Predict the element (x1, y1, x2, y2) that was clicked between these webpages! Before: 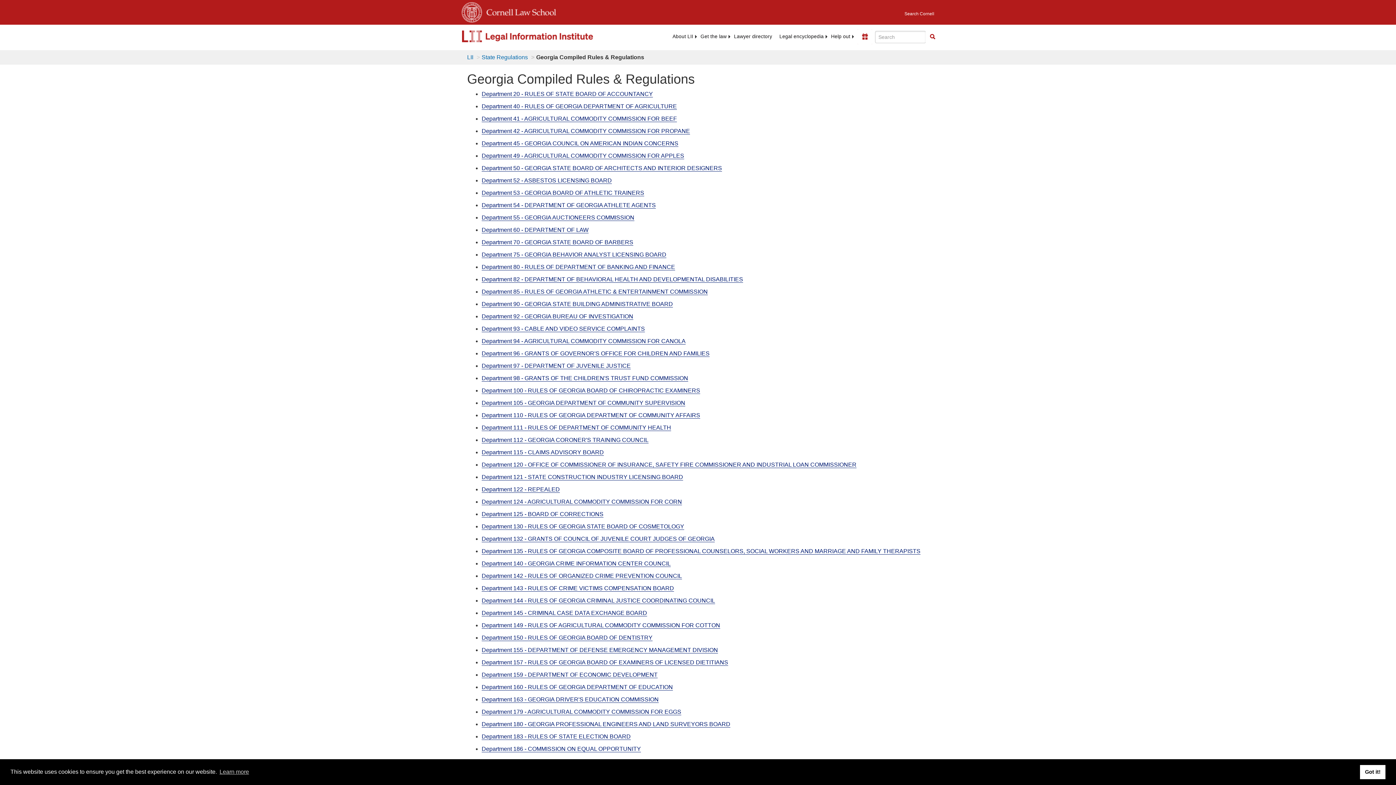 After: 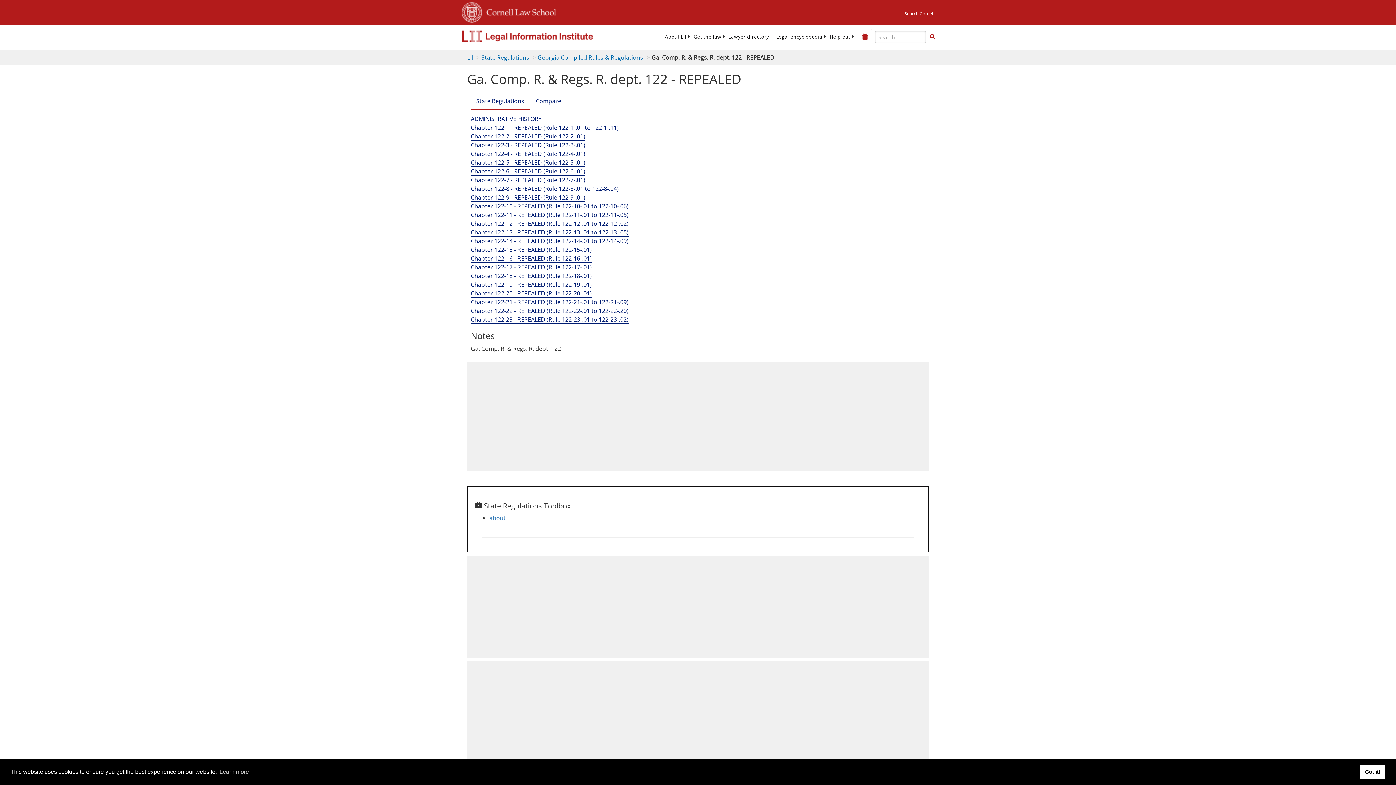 Action: label: Department 122 - REPEALED bbox: (481, 486, 560, 493)